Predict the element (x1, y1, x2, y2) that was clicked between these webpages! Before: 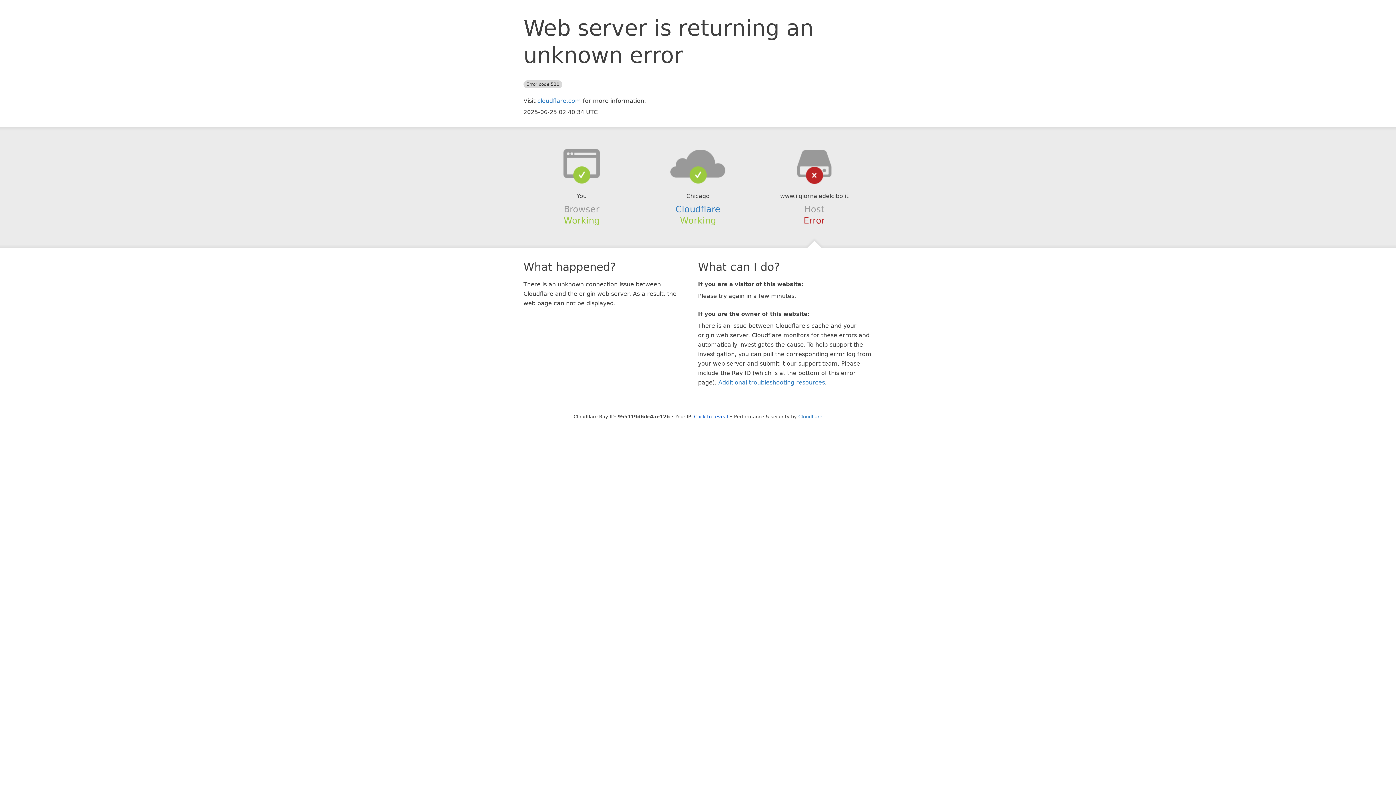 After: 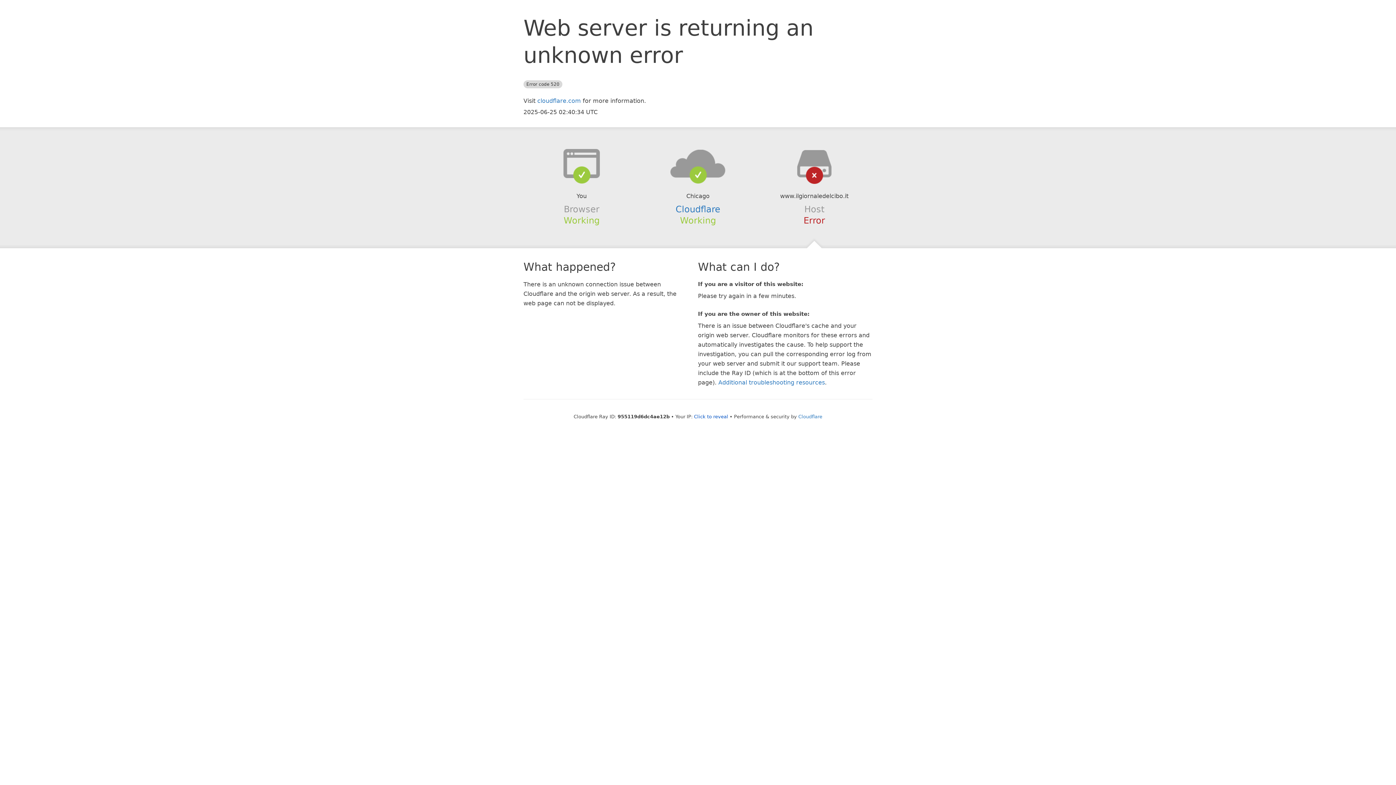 Action: bbox: (639, 148, 756, 178)